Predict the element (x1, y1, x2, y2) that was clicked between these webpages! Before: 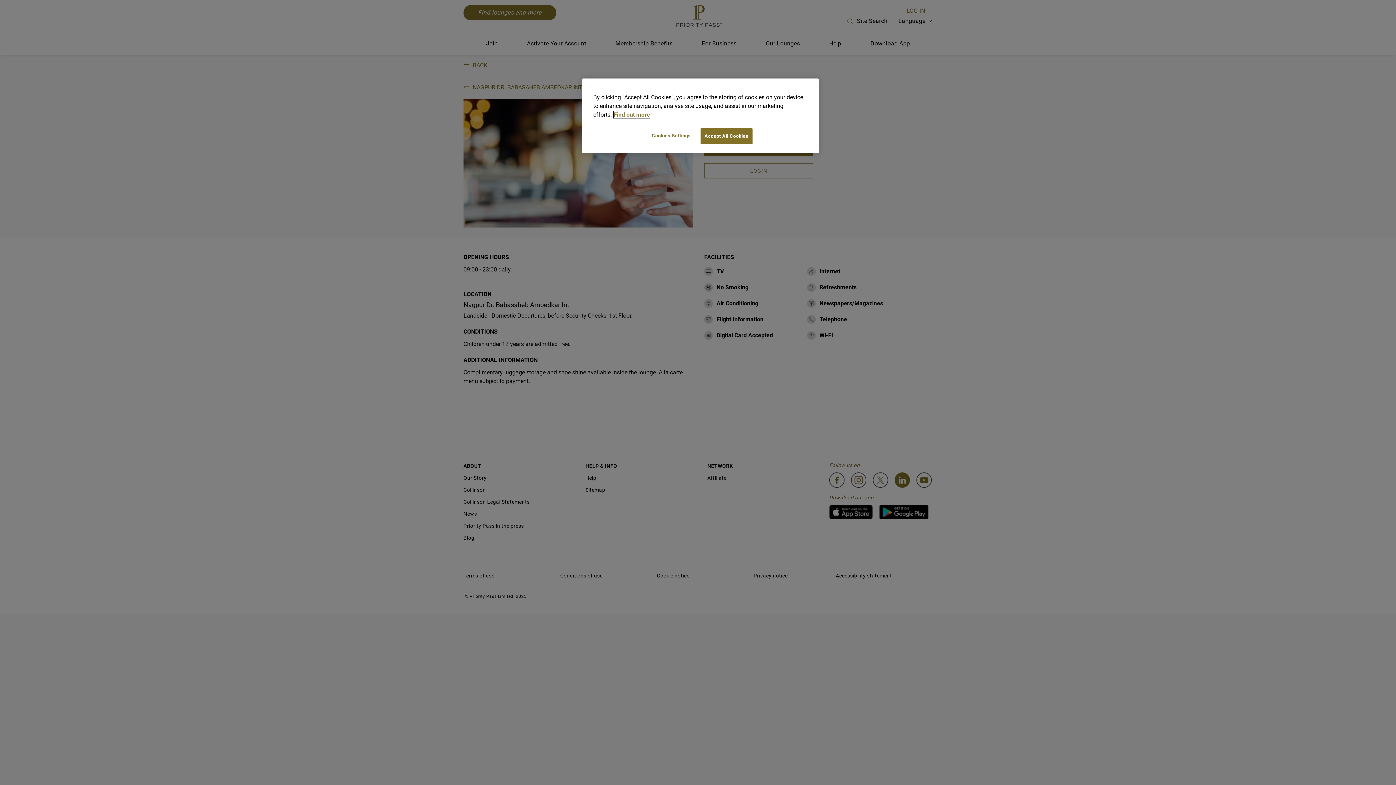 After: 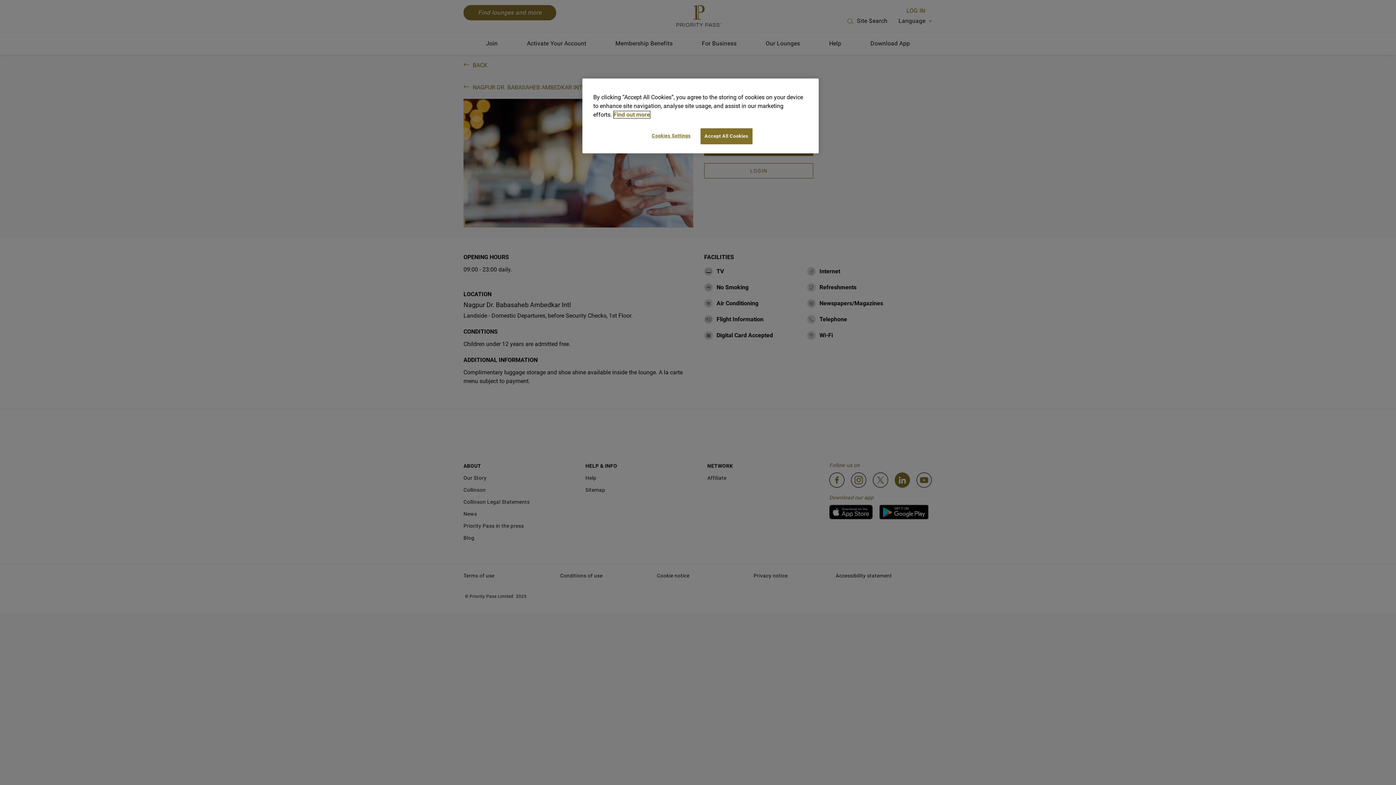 Action: label: More information about your privacy, opens in a new tab bbox: (613, 111, 650, 118)